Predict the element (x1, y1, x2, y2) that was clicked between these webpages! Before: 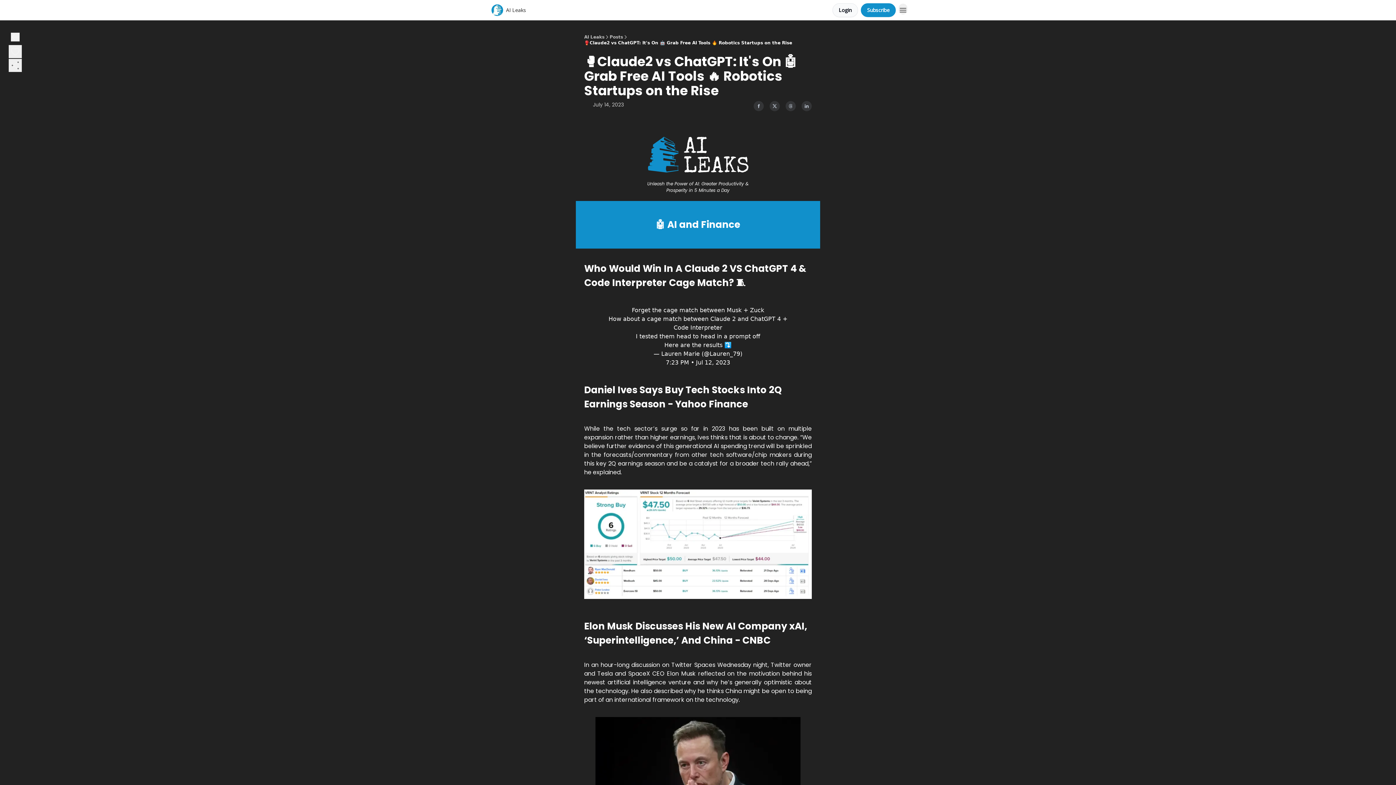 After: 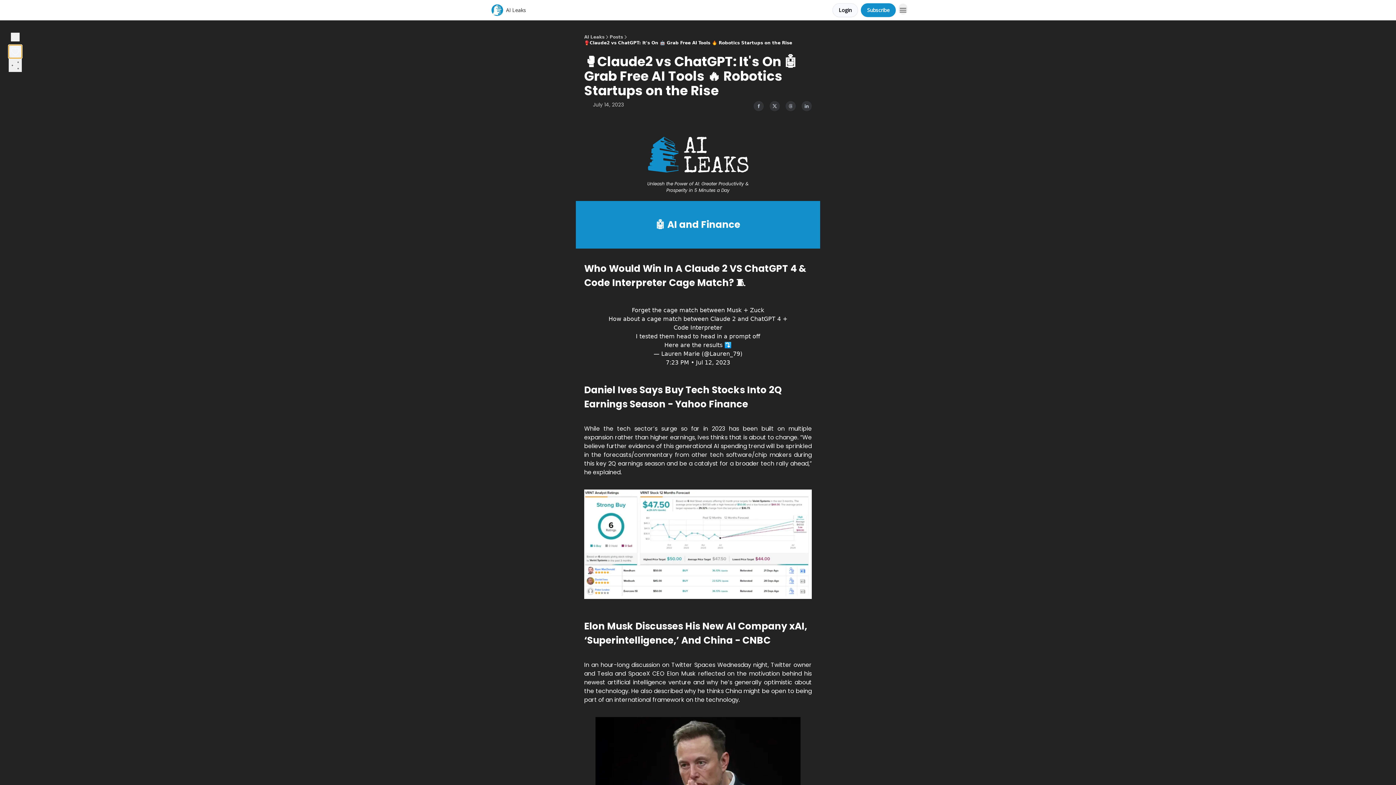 Action: bbox: (8, 45, 21, 58)